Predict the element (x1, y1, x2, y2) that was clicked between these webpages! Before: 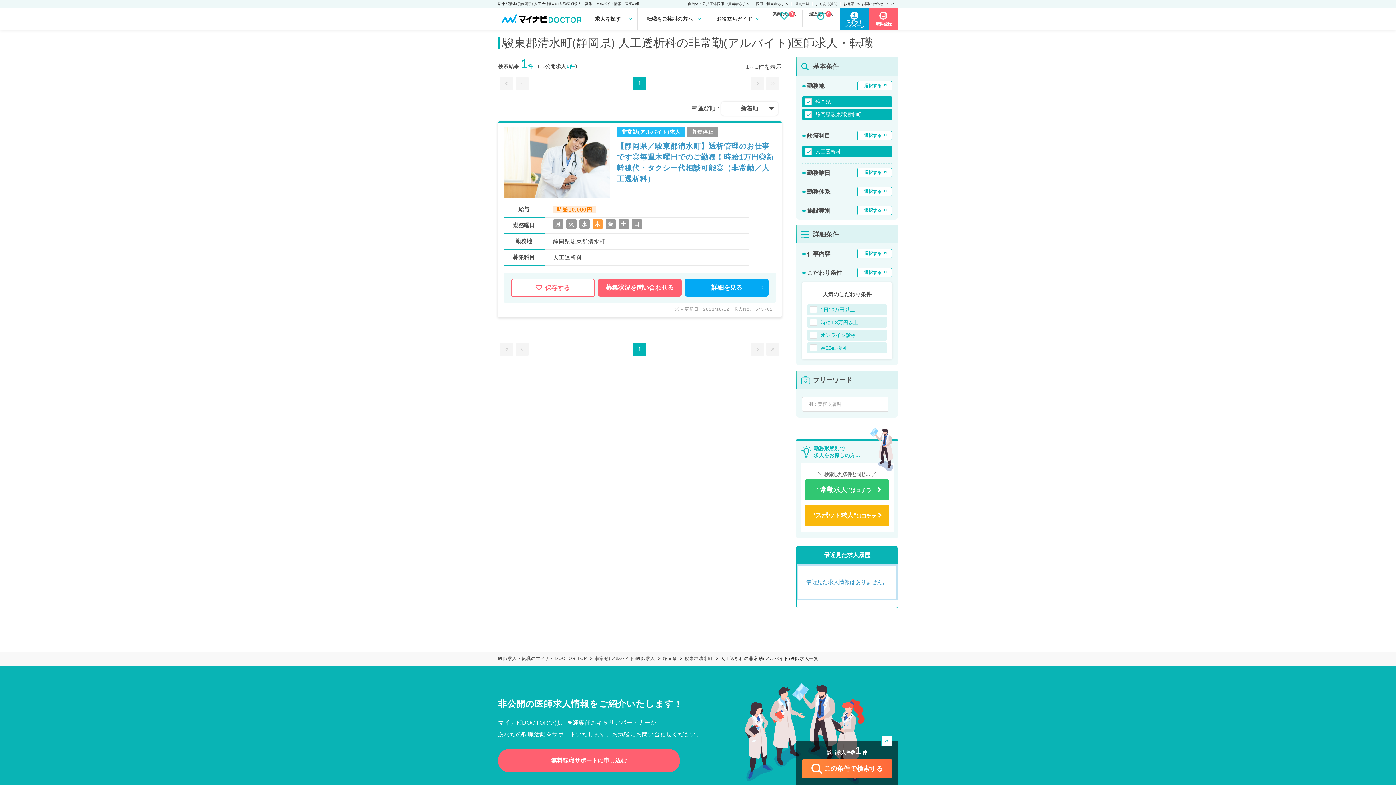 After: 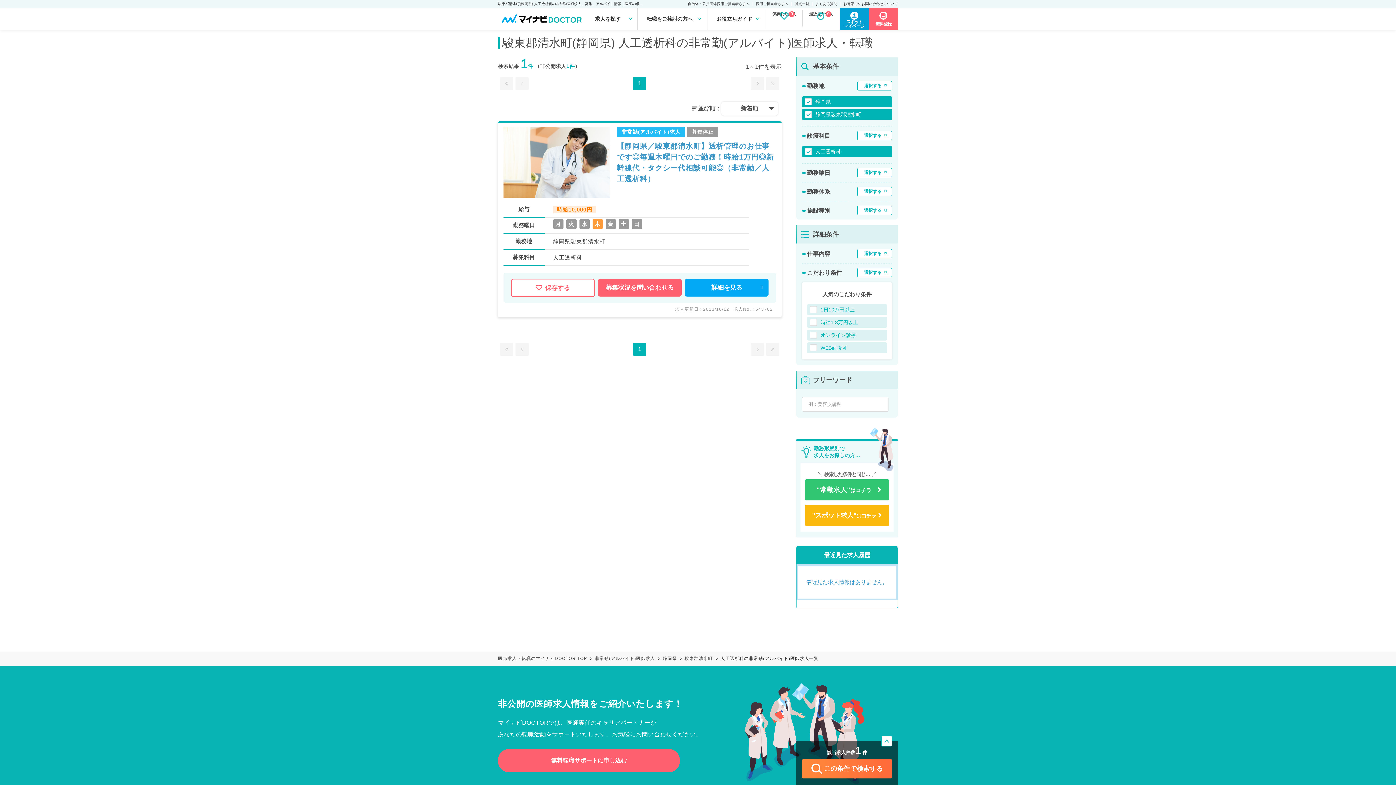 Action: bbox: (500, 342, 513, 355)